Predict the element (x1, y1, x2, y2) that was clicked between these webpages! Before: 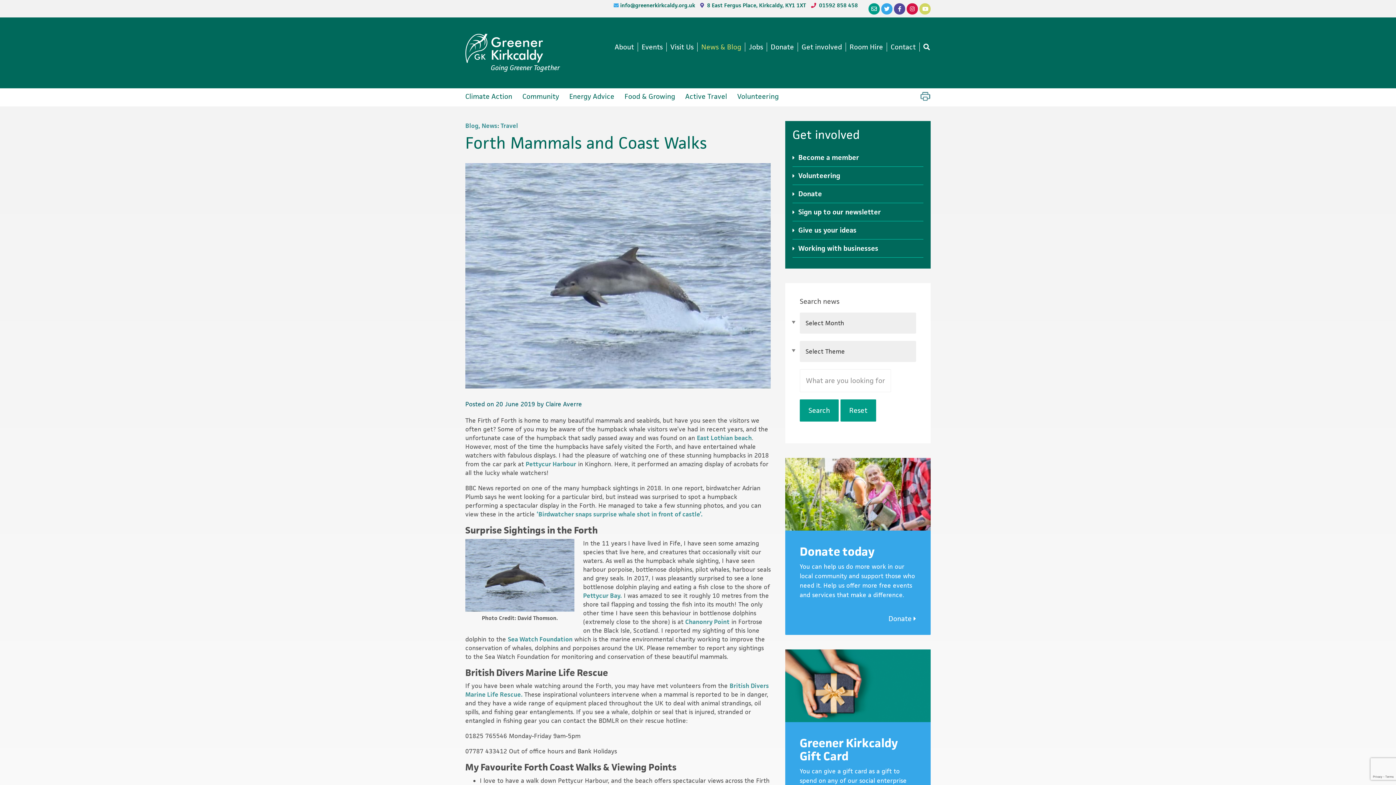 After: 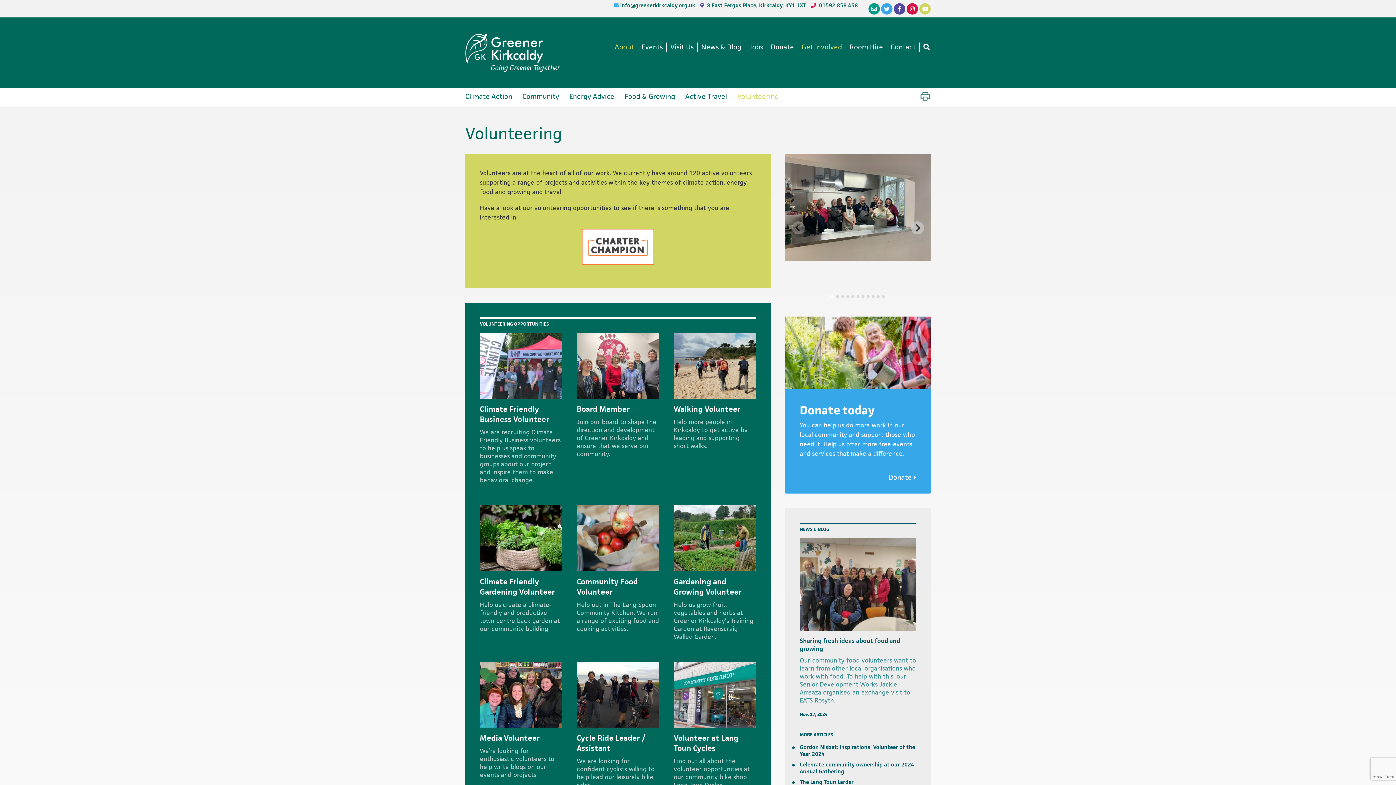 Action: label: Volunteering bbox: (732, 88, 784, 104)